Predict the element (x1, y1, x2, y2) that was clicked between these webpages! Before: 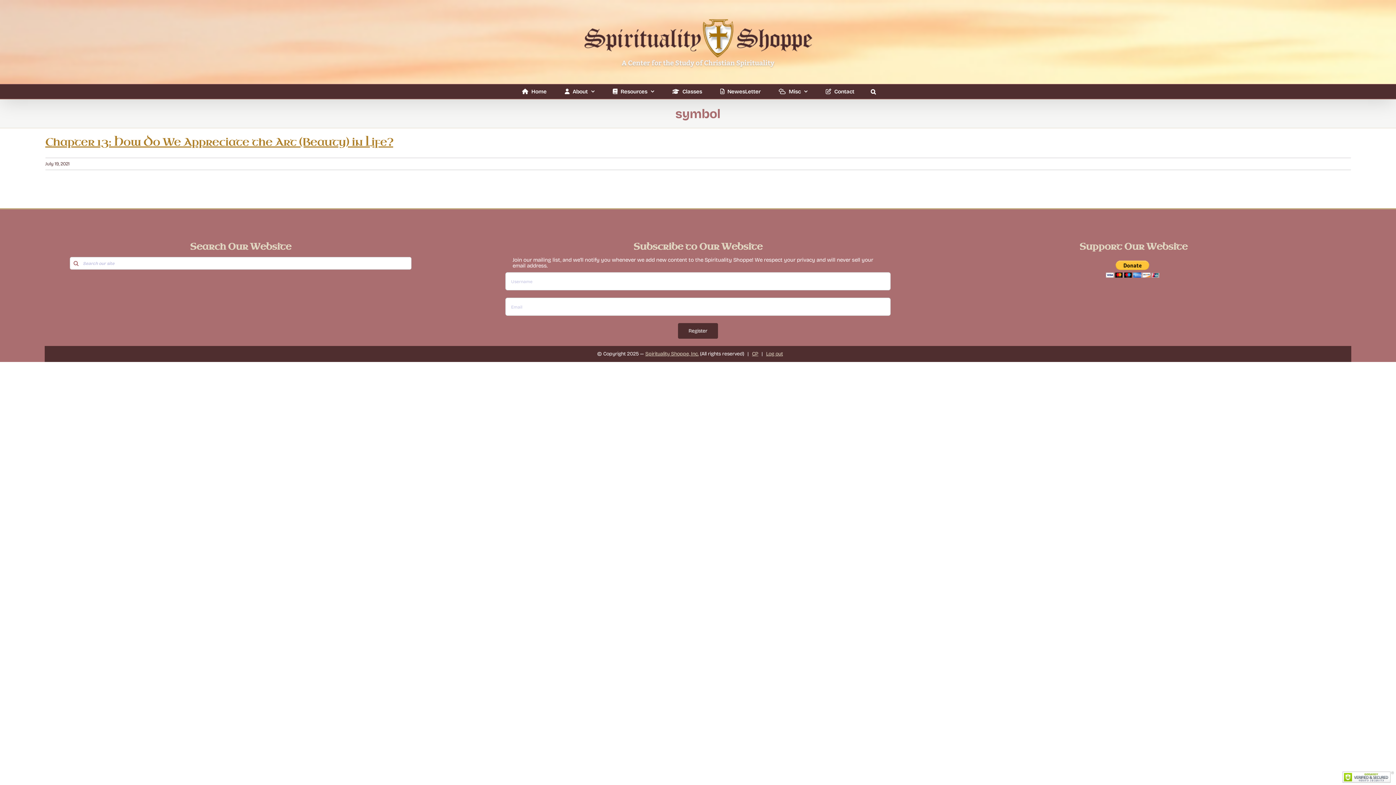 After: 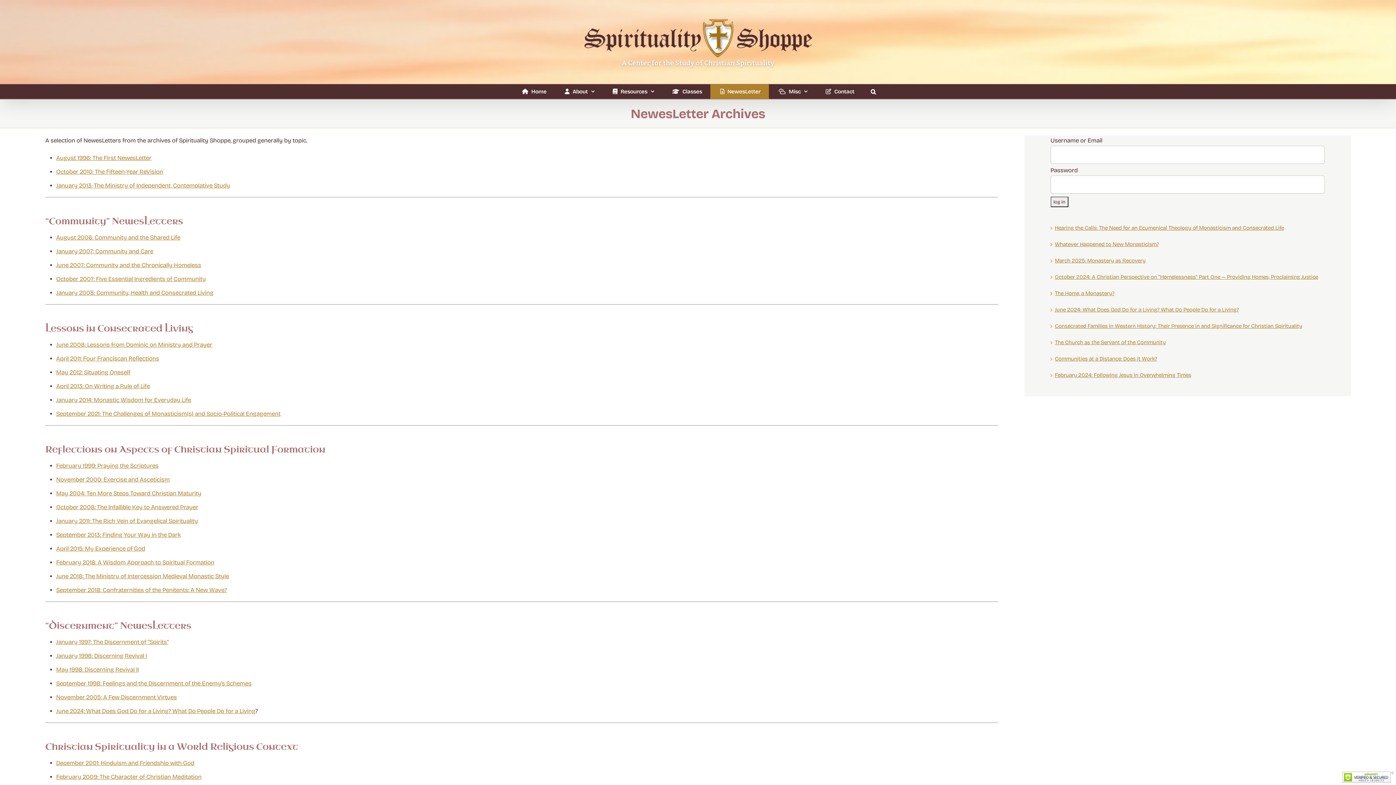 Action: bbox: (710, 84, 768, 98) label:  NewesLetter